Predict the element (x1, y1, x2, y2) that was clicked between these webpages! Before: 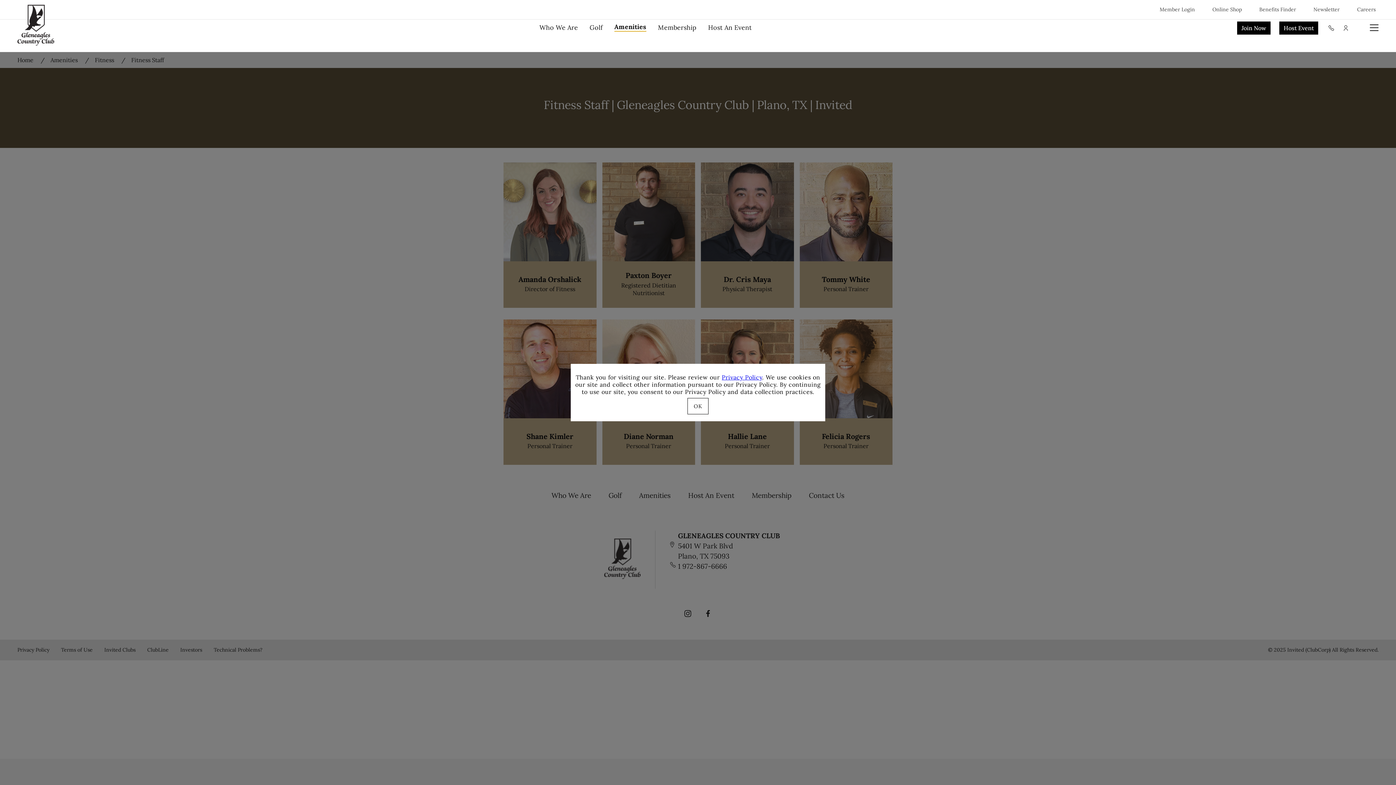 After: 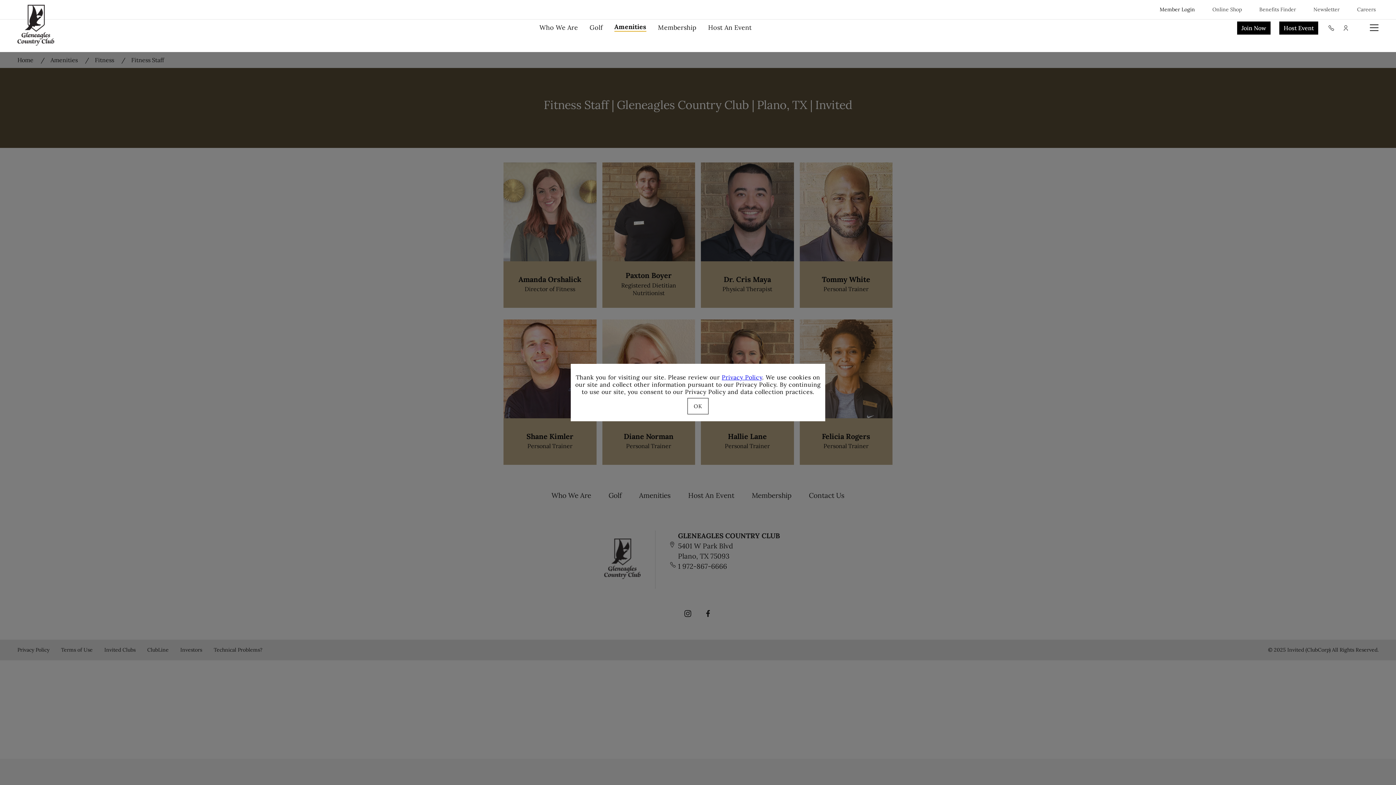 Action: bbox: (1160, 6, 1195, 12) label: Opens in new tab
Member Login